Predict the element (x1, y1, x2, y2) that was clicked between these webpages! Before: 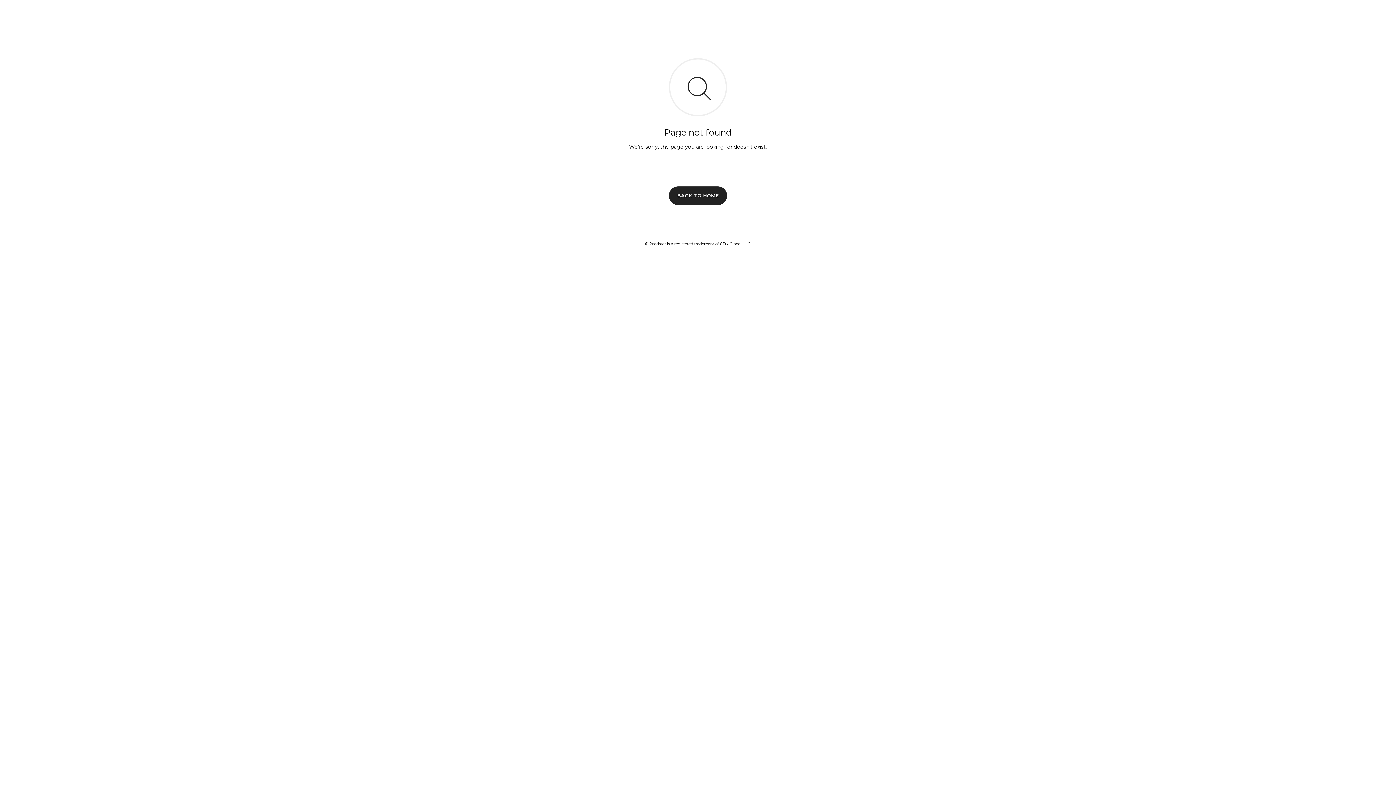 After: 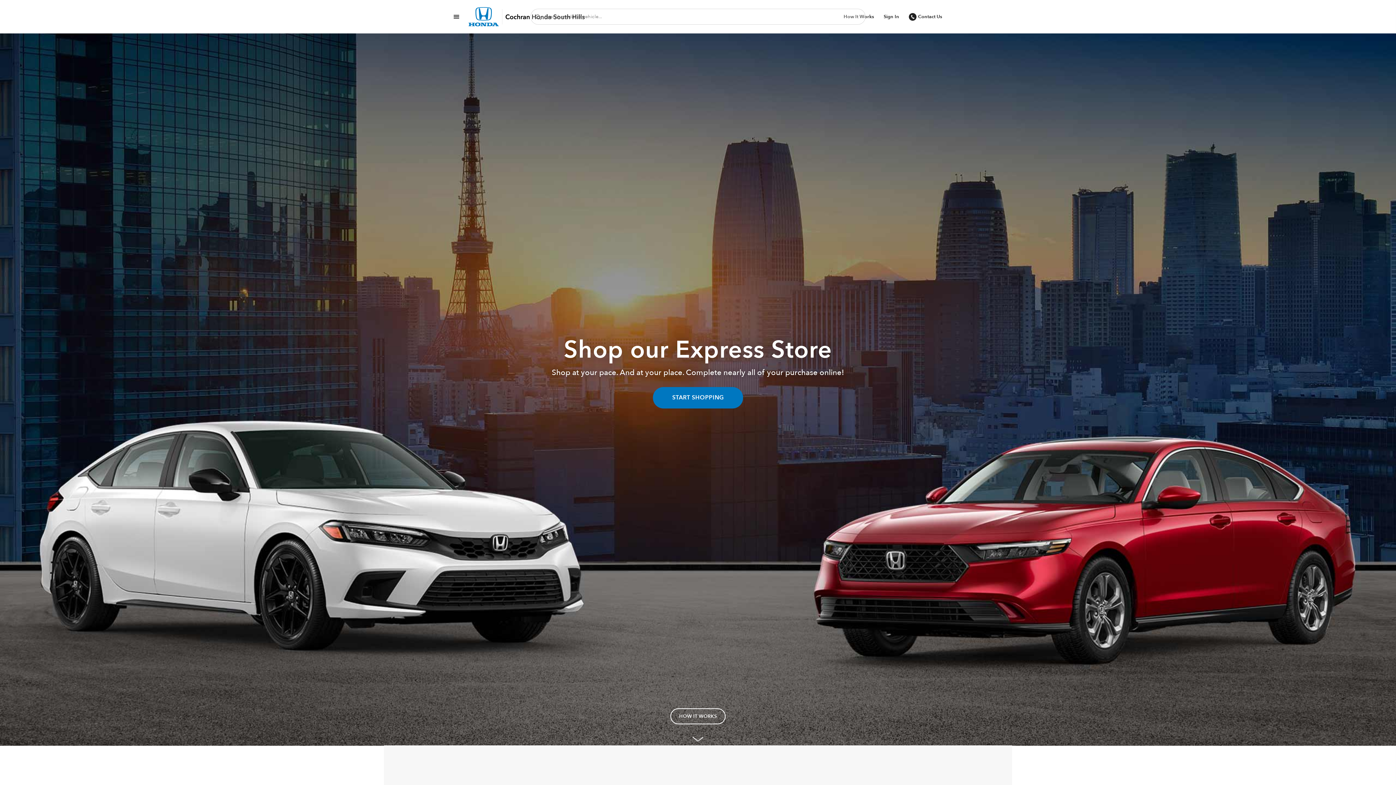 Action: bbox: (669, 186, 727, 204) label: BACK TO HOME